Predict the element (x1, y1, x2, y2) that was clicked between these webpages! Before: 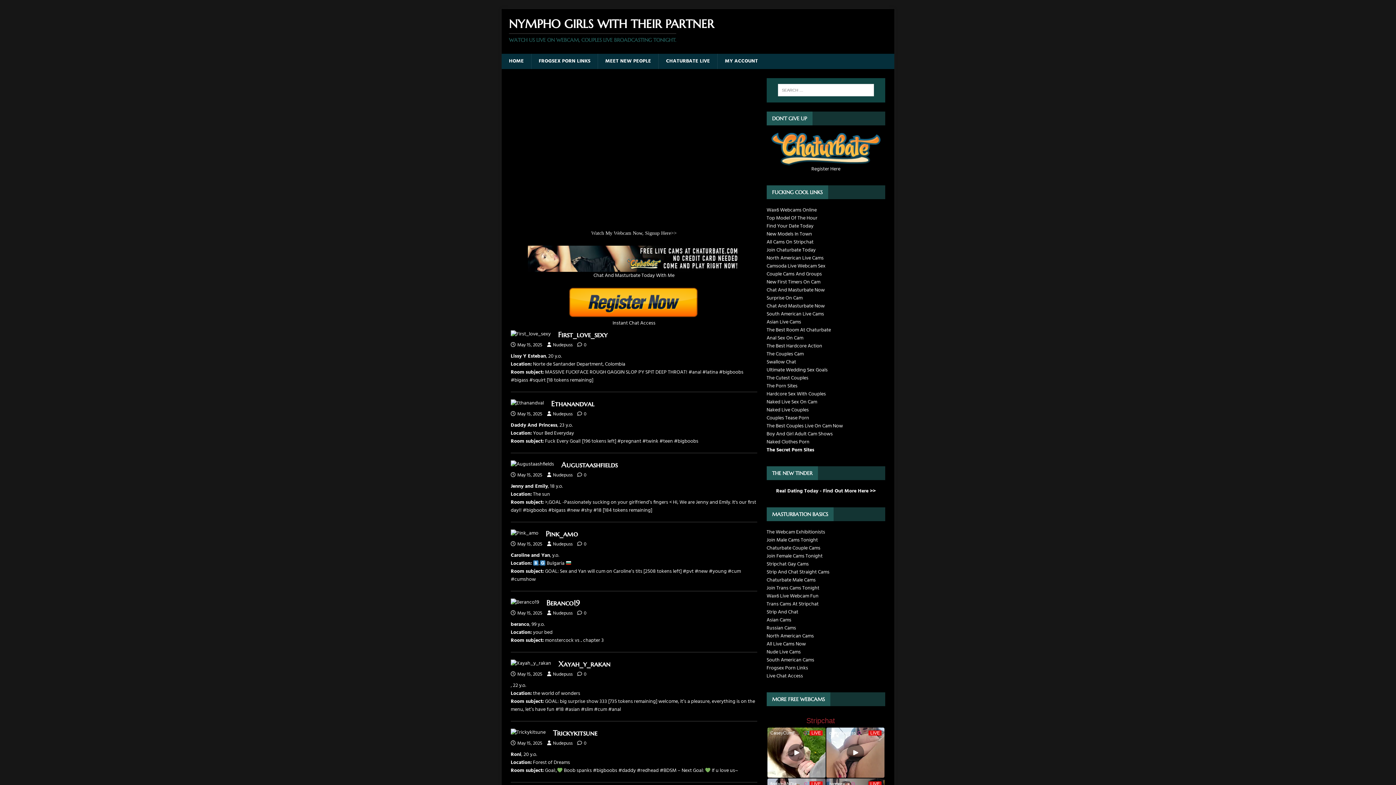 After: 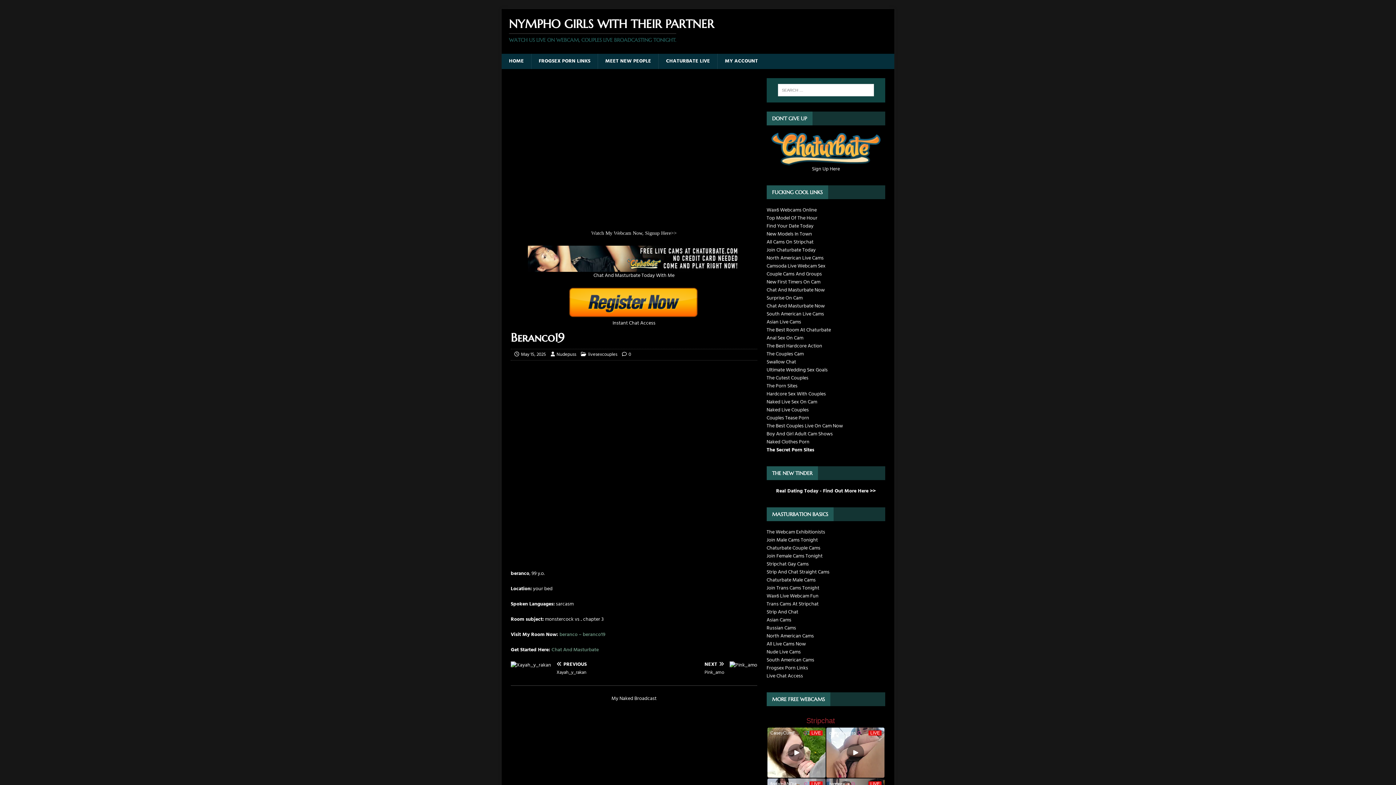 Action: bbox: (510, 598, 539, 607)